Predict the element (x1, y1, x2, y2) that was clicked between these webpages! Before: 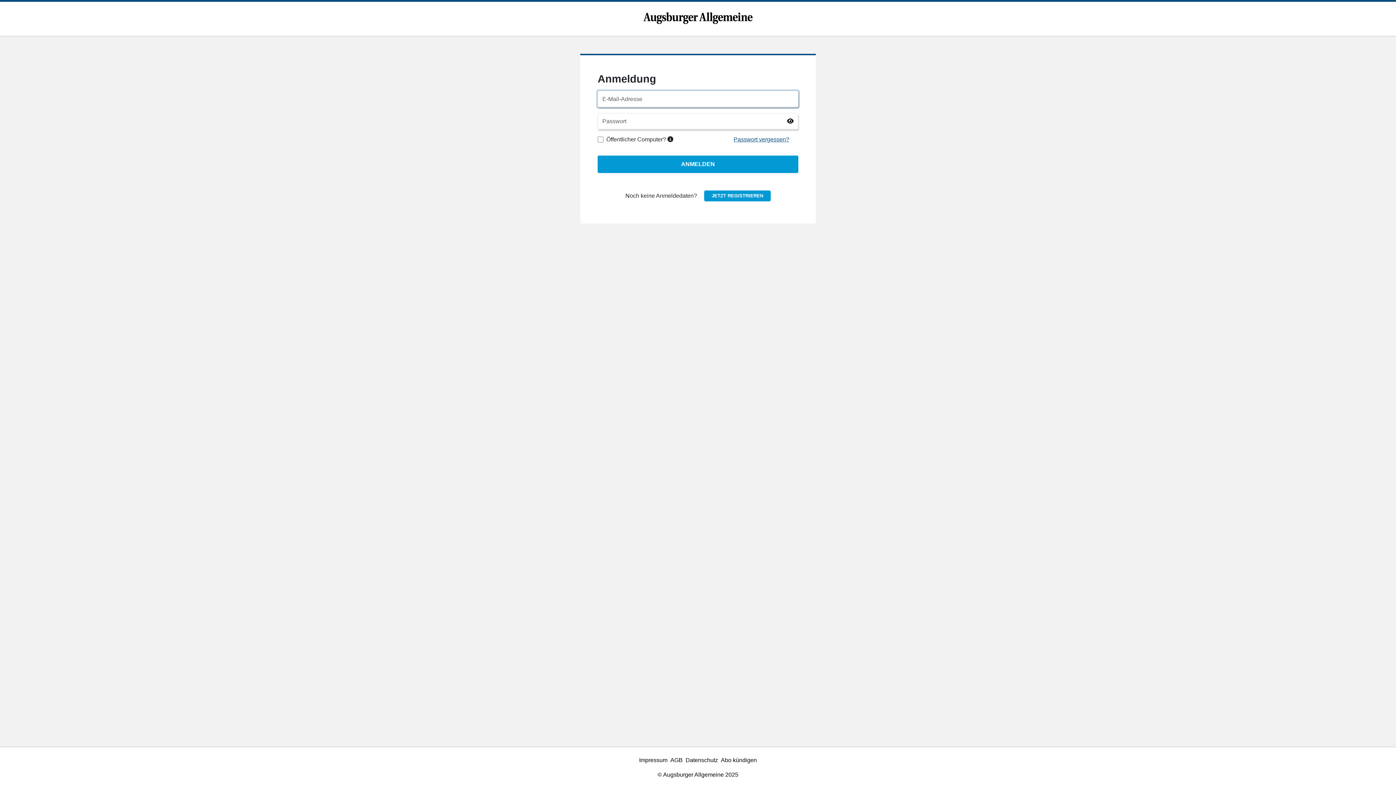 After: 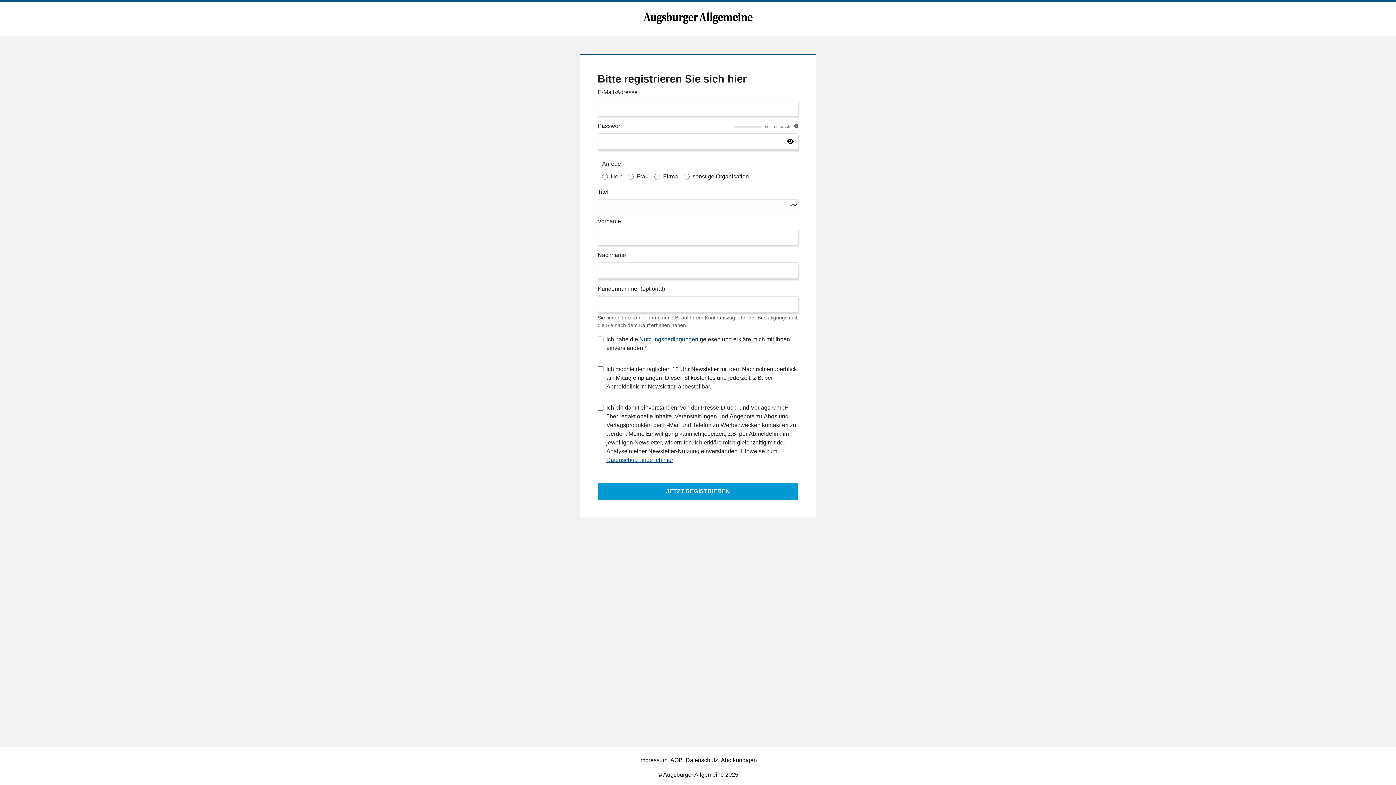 Action: label: JETZT REGISTRIEREN bbox: (704, 190, 770, 201)